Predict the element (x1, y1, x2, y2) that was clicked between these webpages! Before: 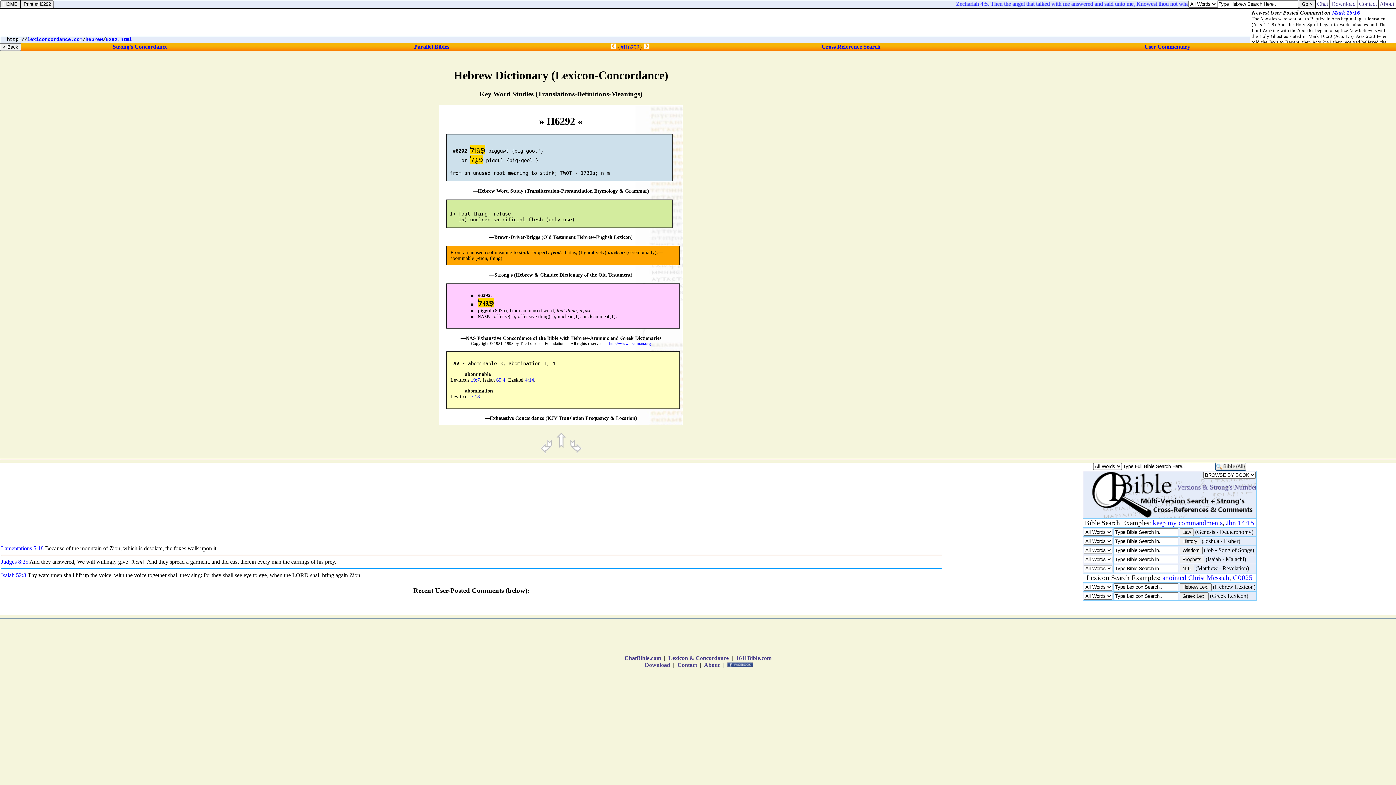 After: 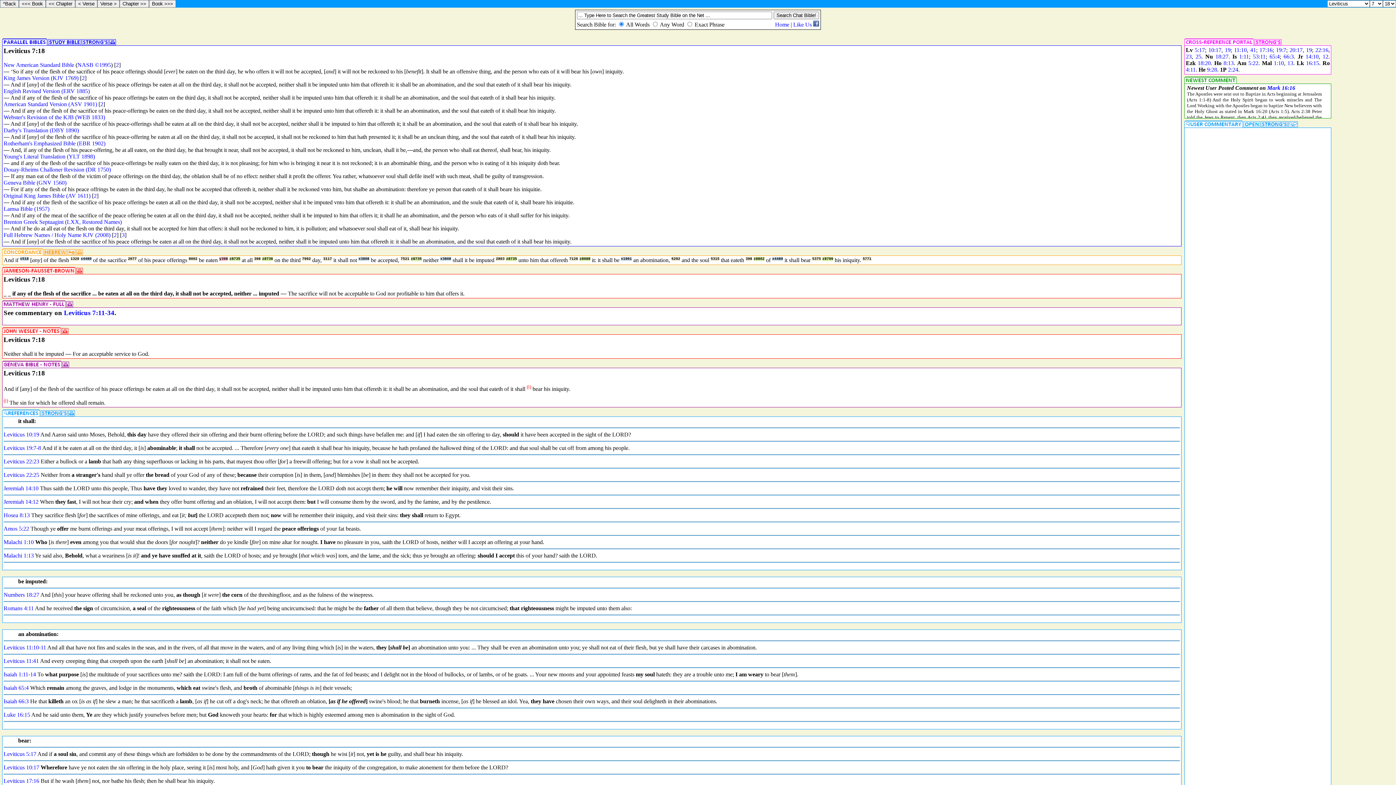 Action: bbox: (470, 394, 480, 399) label: 7:18